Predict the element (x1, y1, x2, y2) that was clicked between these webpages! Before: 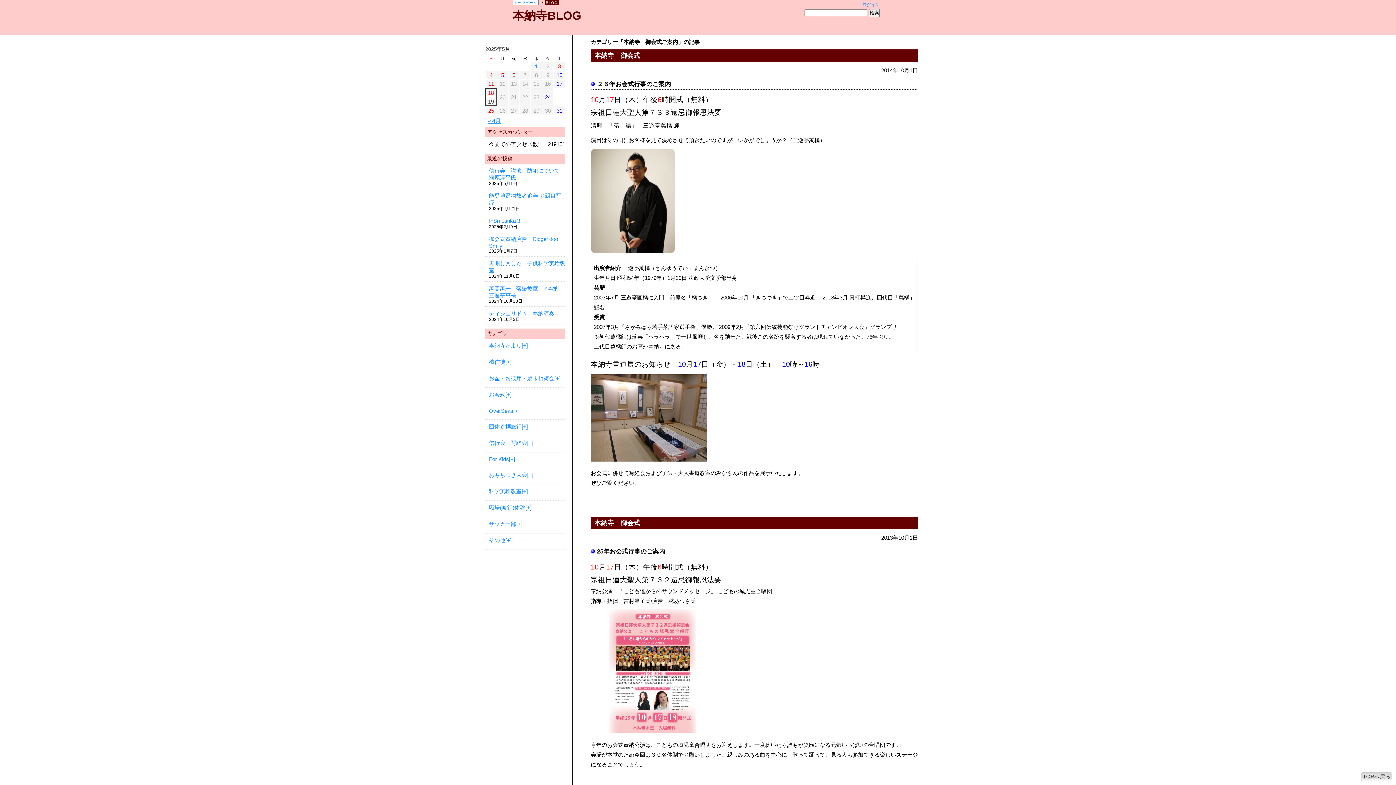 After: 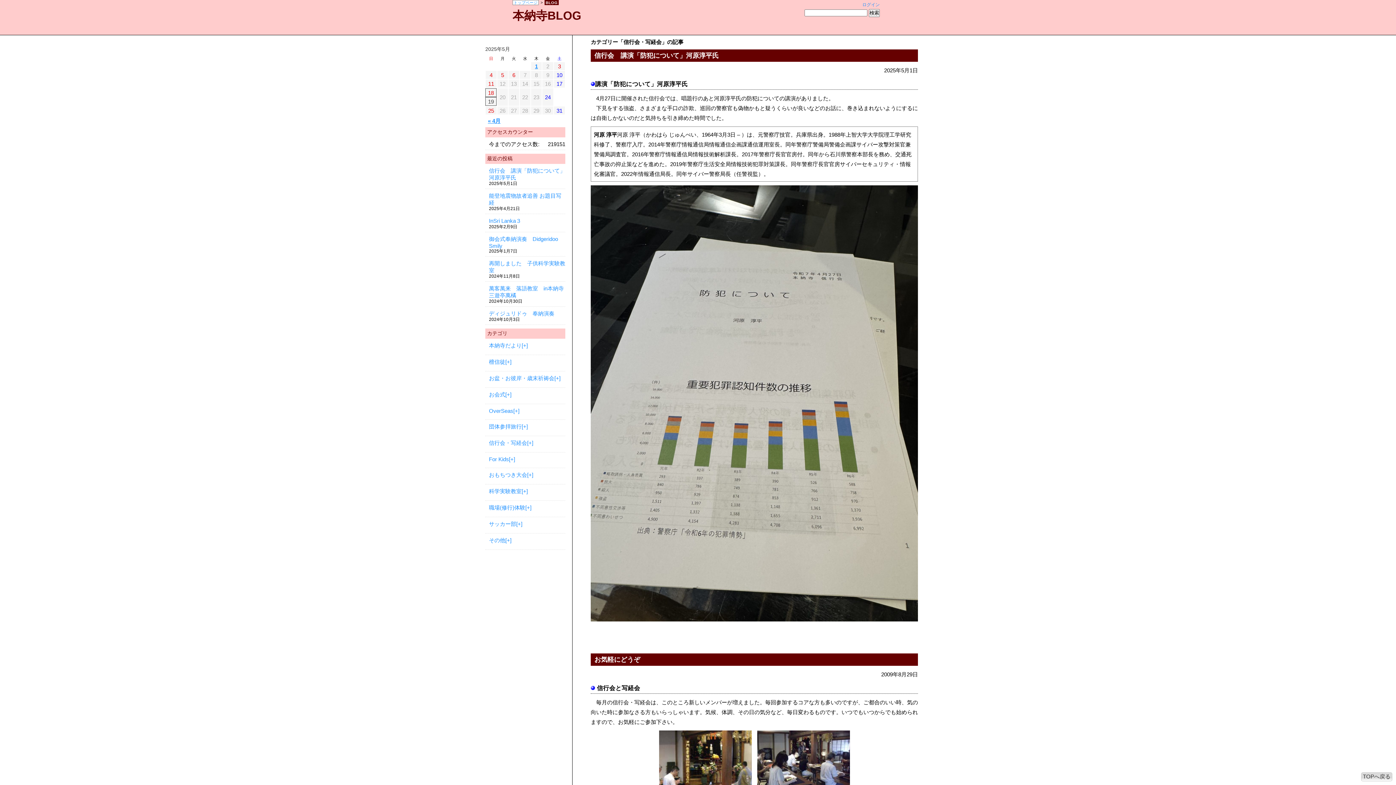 Action: label: 信行会・写経会 bbox: (489, 440, 527, 446)